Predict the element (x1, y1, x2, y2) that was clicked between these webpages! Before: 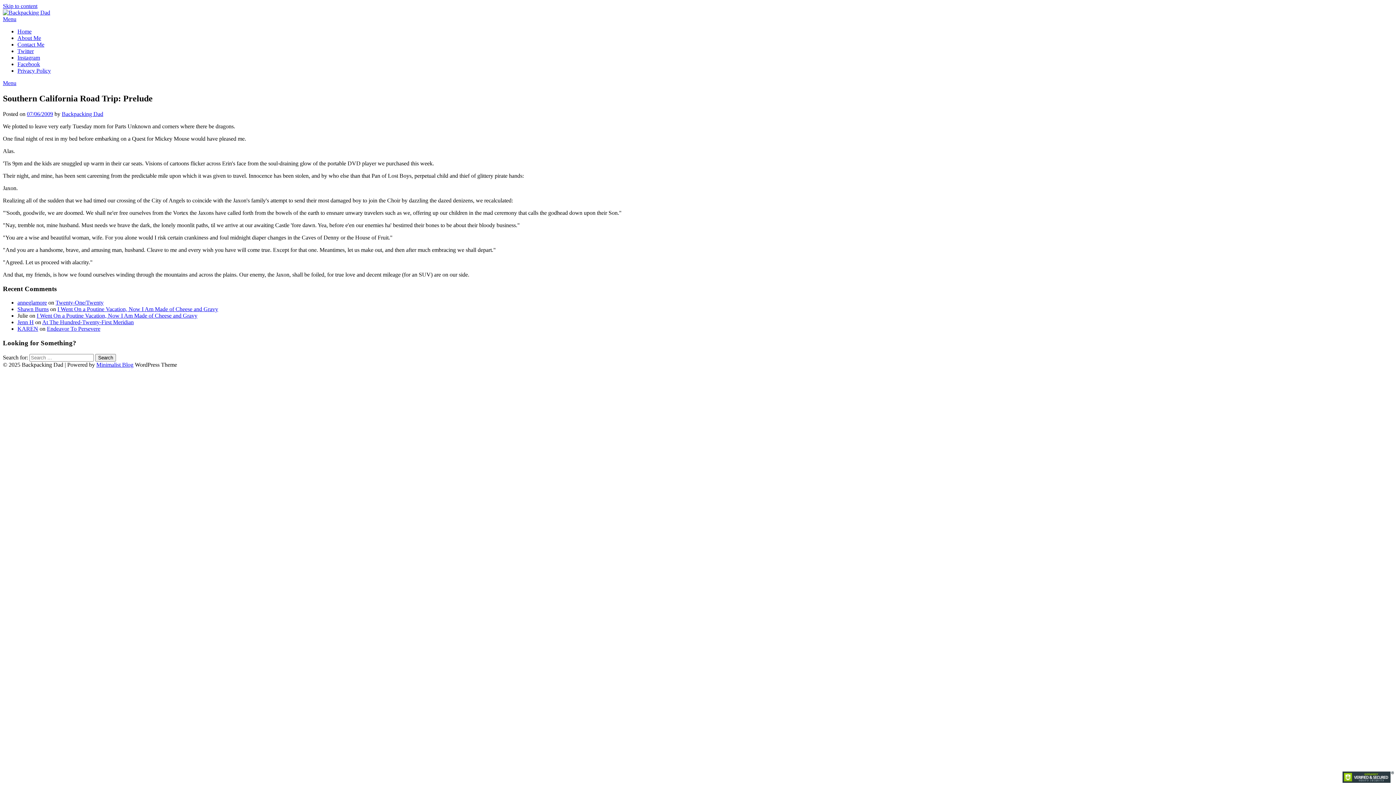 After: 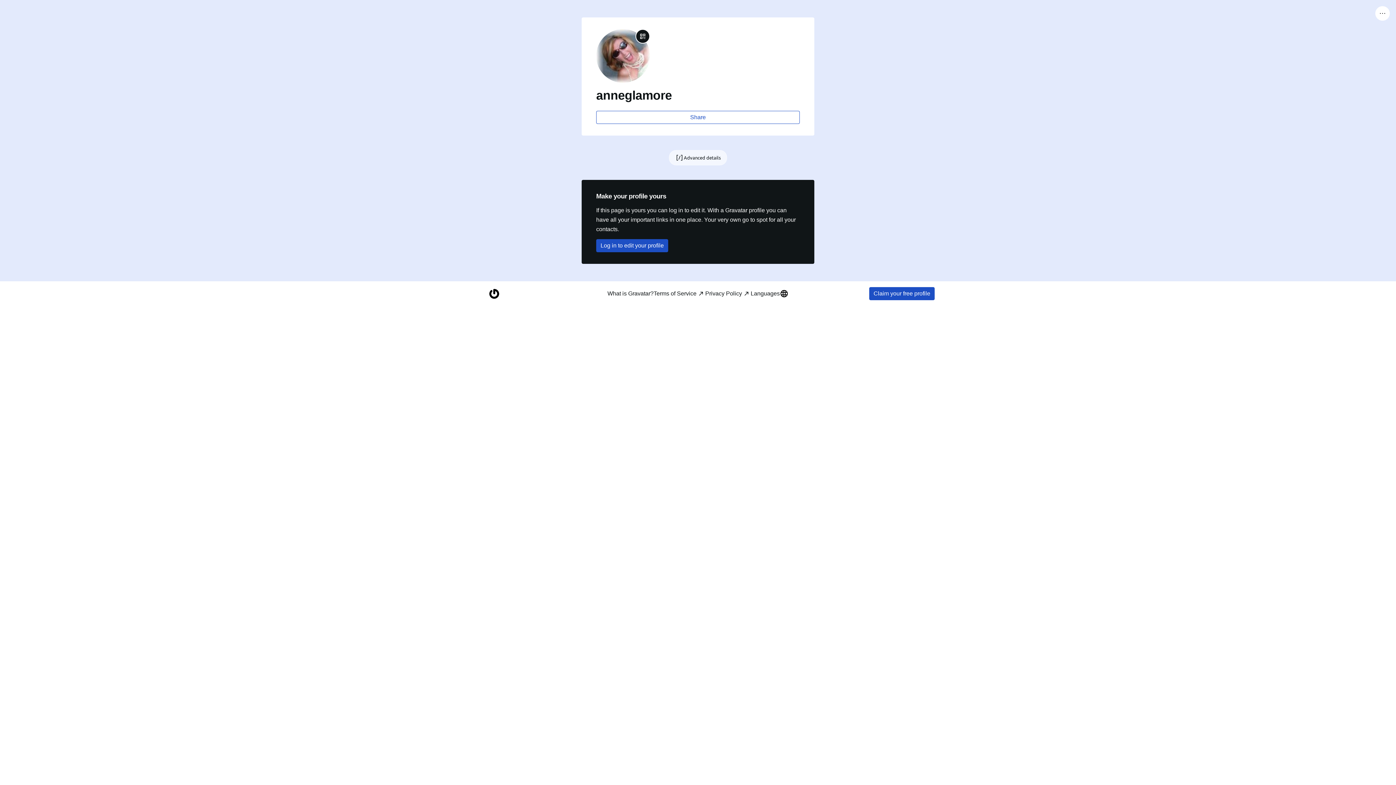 Action: label: anneglamore bbox: (17, 299, 46, 305)